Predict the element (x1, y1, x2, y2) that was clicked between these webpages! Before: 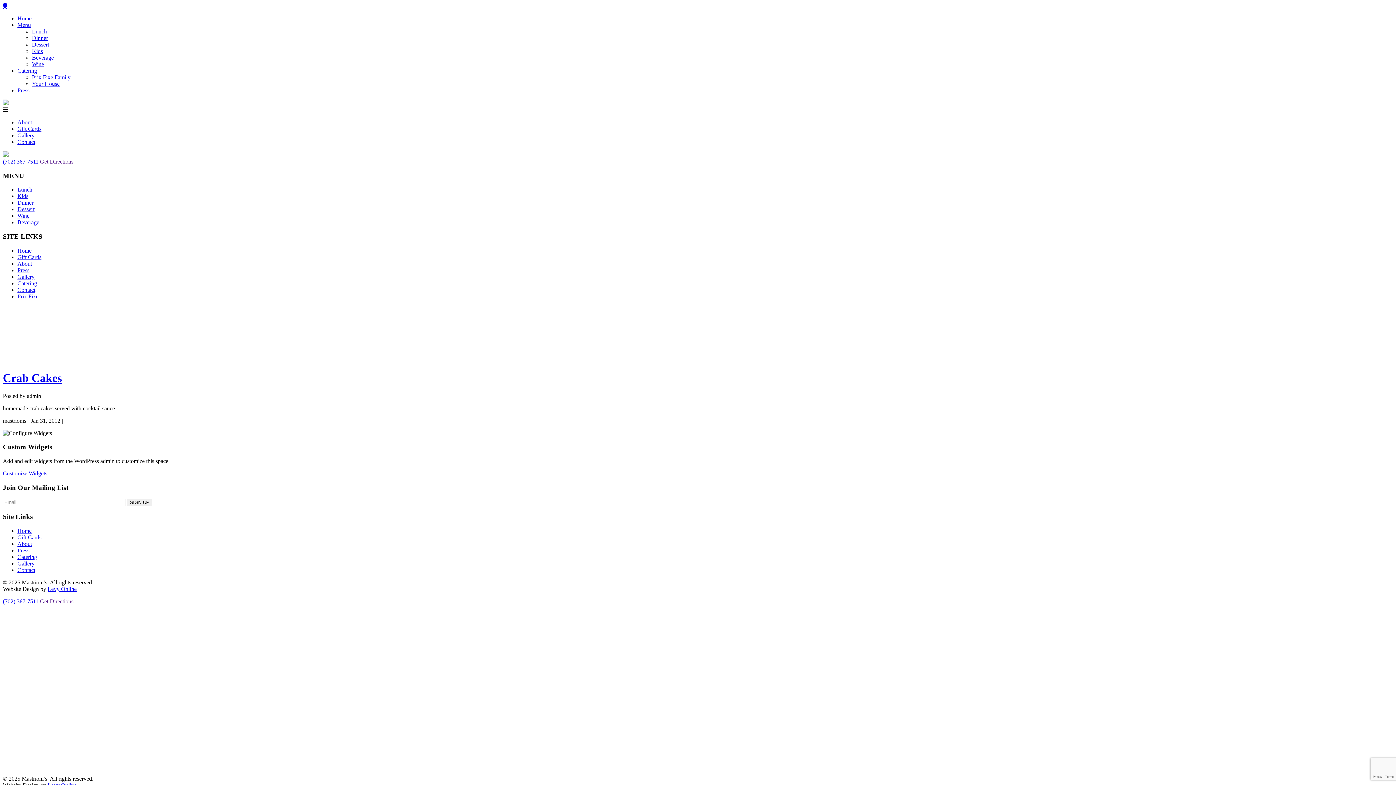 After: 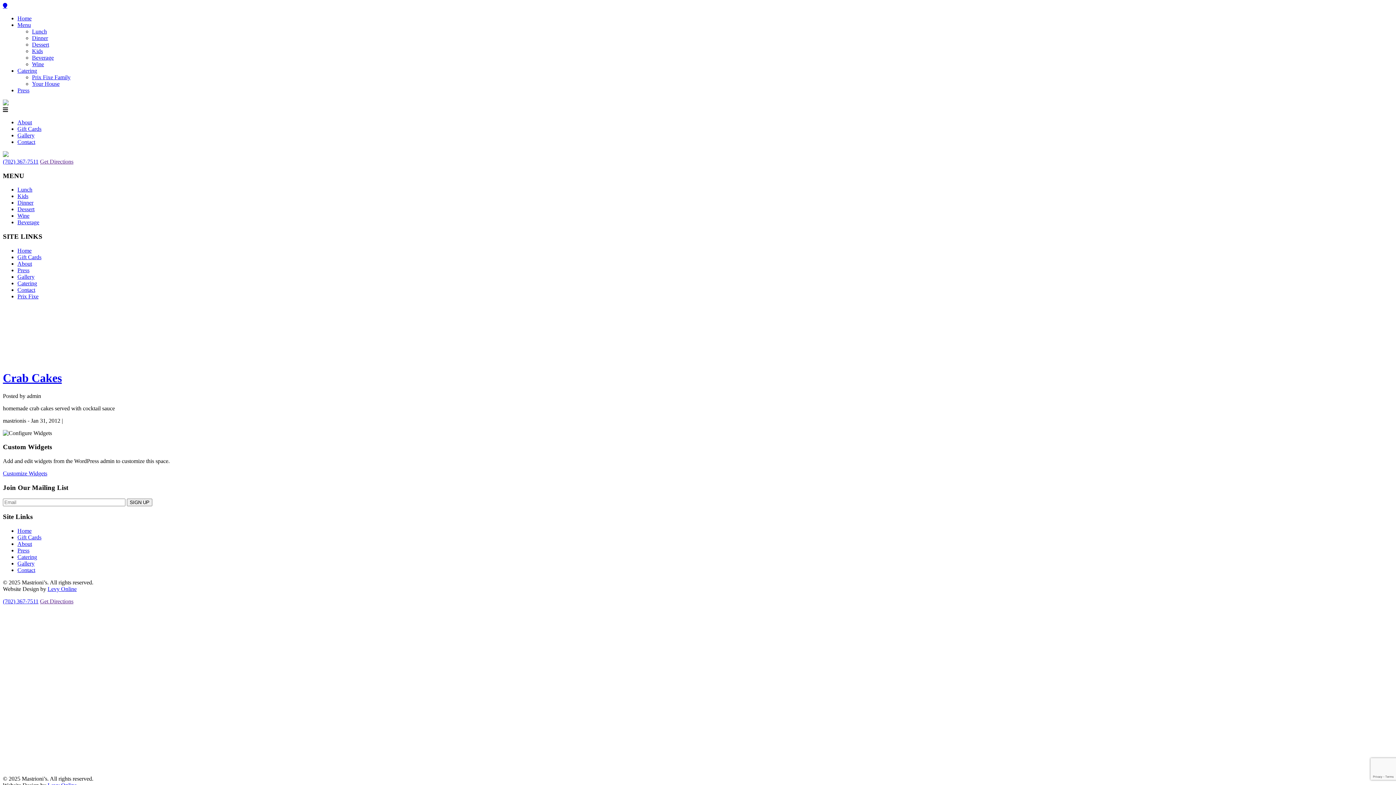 Action: bbox: (2, 106, 8, 112)